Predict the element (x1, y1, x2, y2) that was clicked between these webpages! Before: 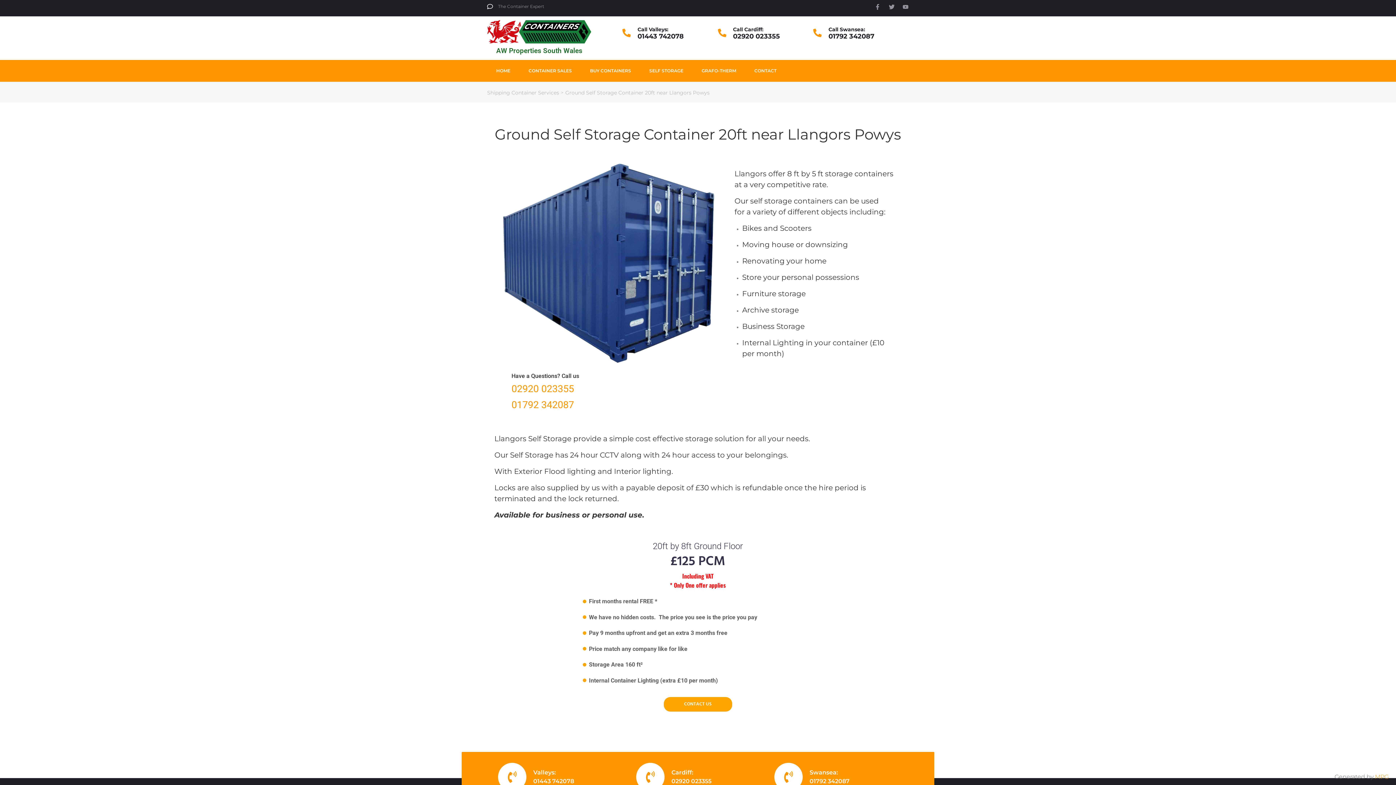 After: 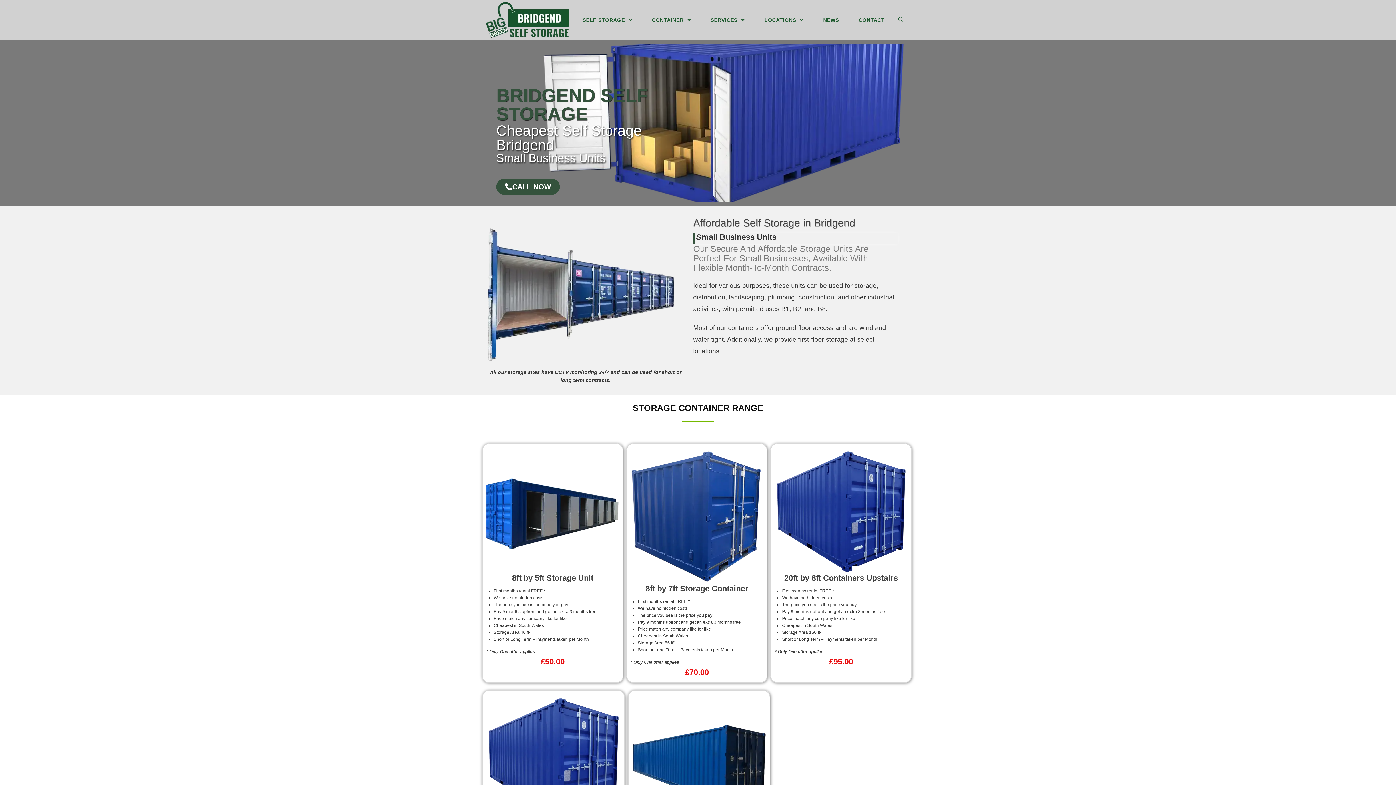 Action: bbox: (592, 510, 626, 519) label: personal